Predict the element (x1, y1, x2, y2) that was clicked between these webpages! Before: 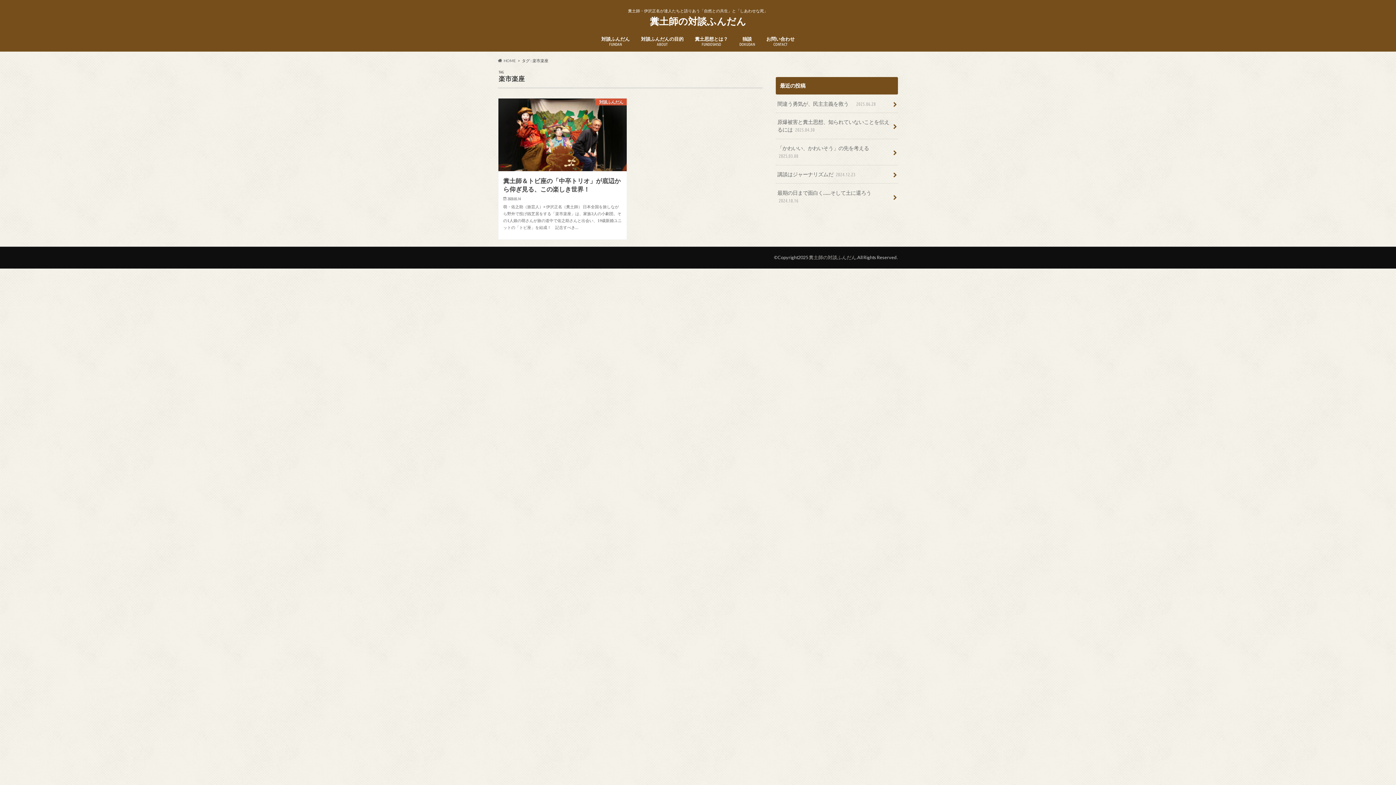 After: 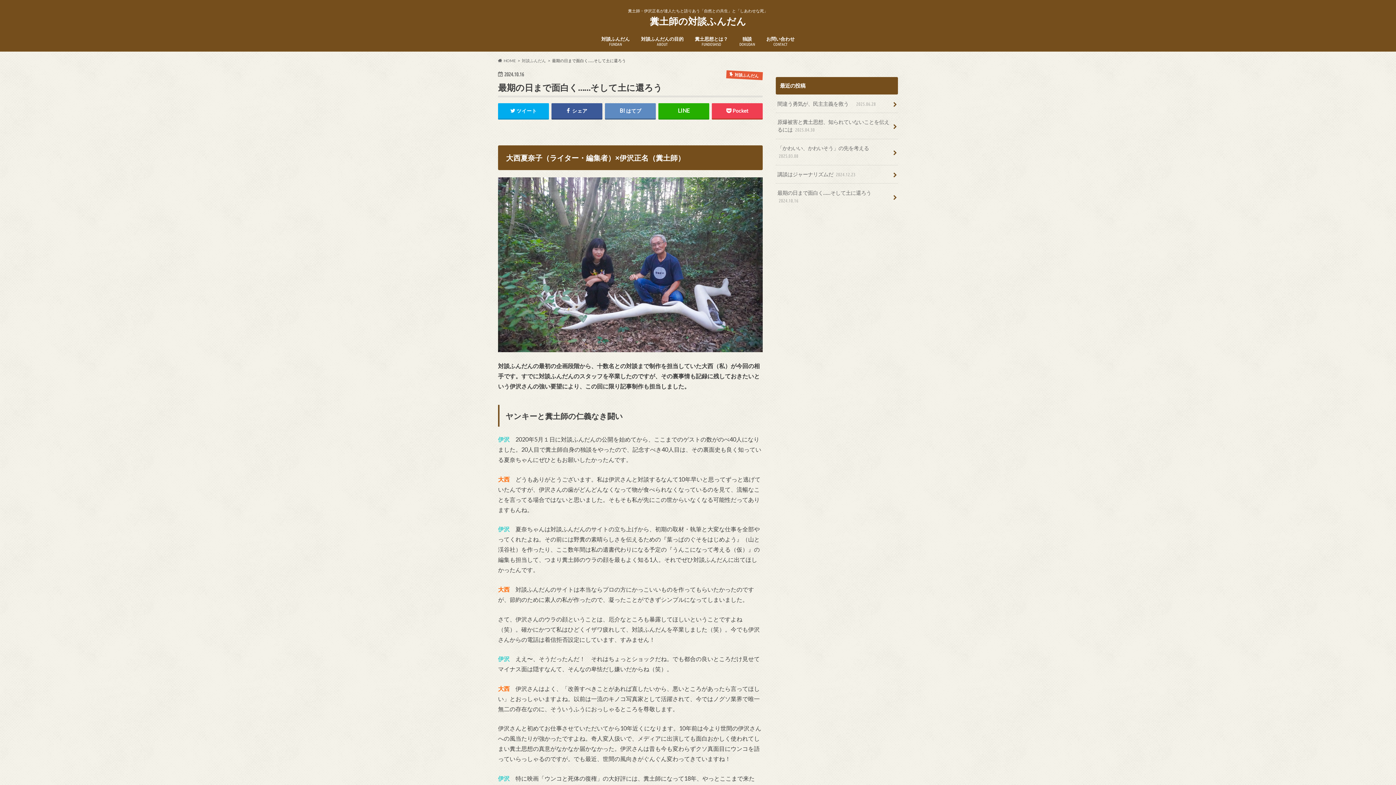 Action: bbox: (776, 183, 898, 209) label: 最期の日まで面白く……そして土に還ろう 2024.10.16